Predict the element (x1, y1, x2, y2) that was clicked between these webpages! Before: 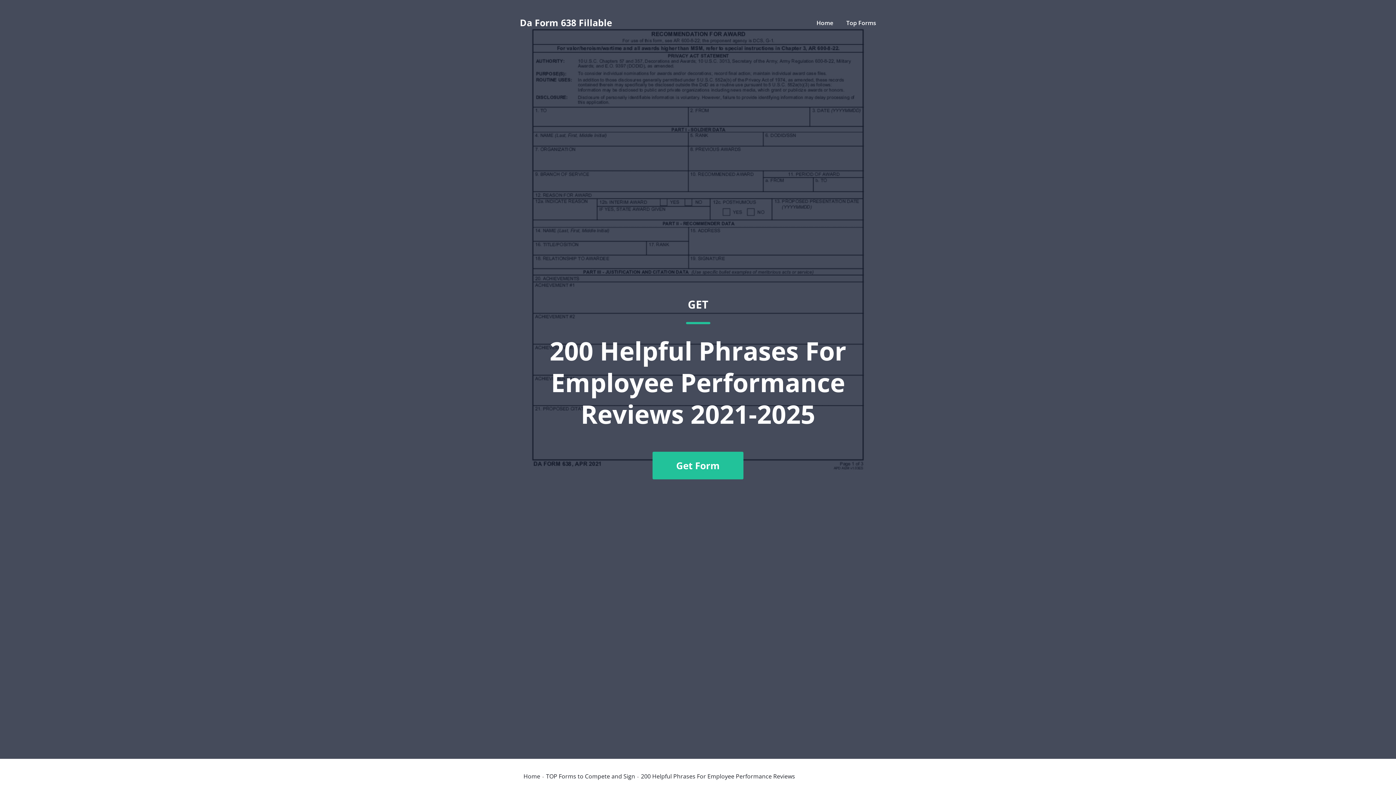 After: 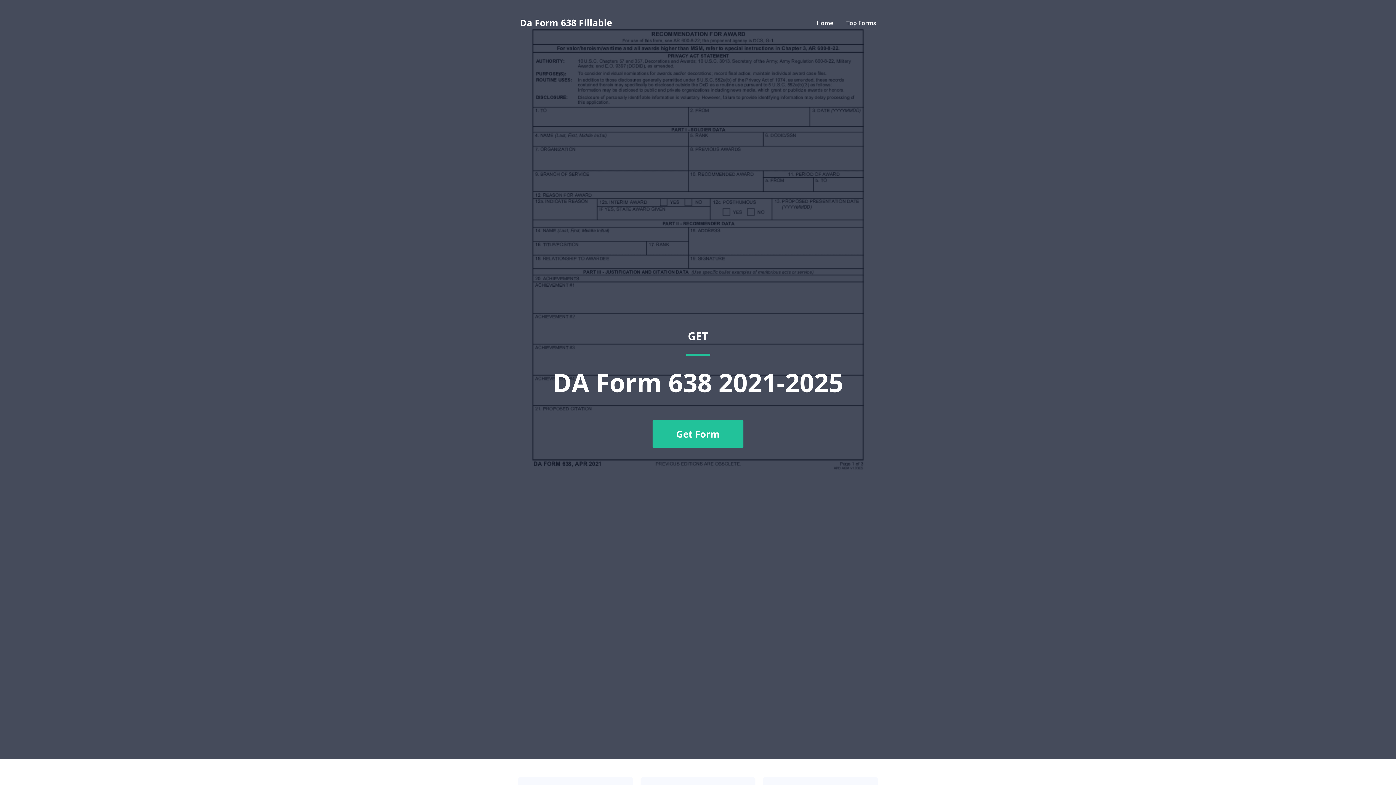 Action: bbox: (816, 18, 833, 26) label: Home